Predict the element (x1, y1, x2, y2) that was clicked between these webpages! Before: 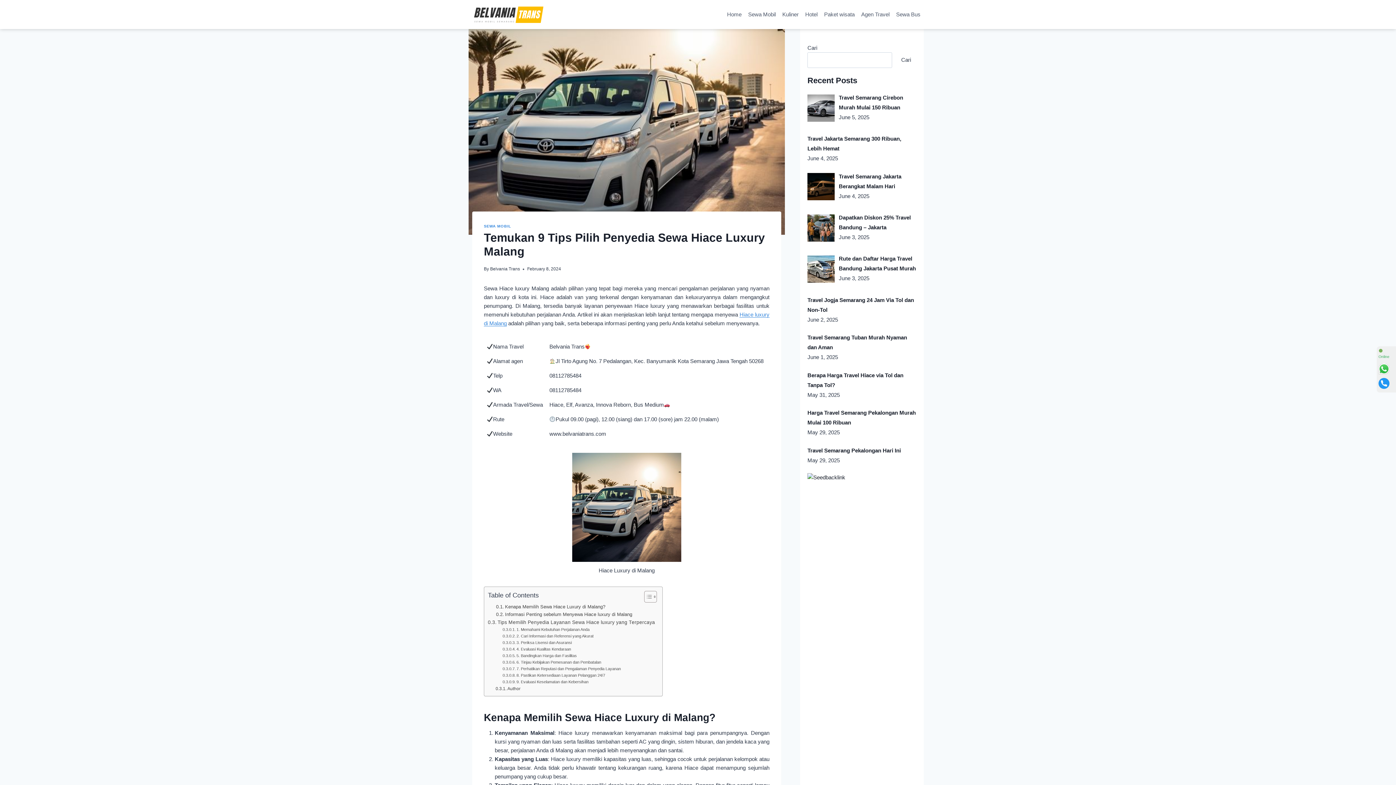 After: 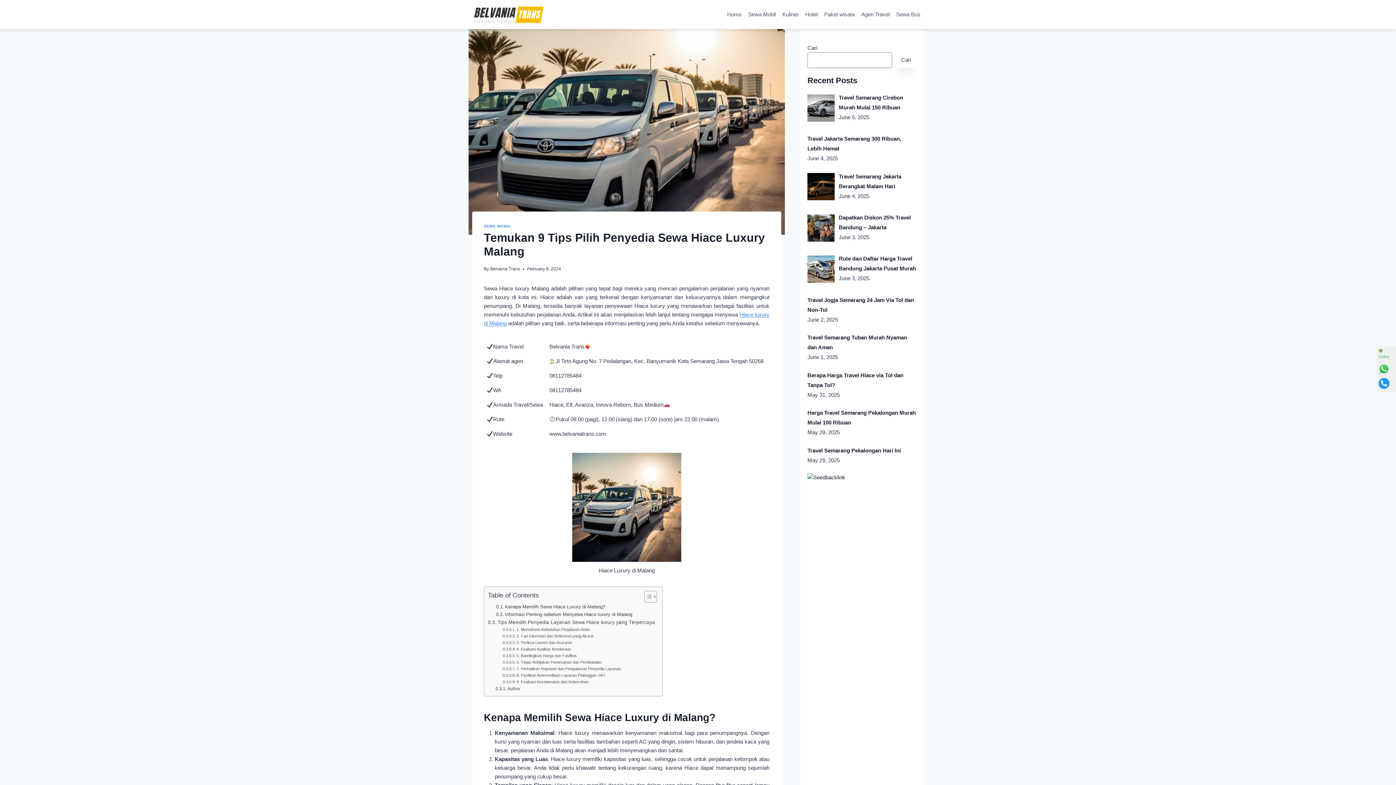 Action: bbox: (895, 52, 916, 67) label: Cari